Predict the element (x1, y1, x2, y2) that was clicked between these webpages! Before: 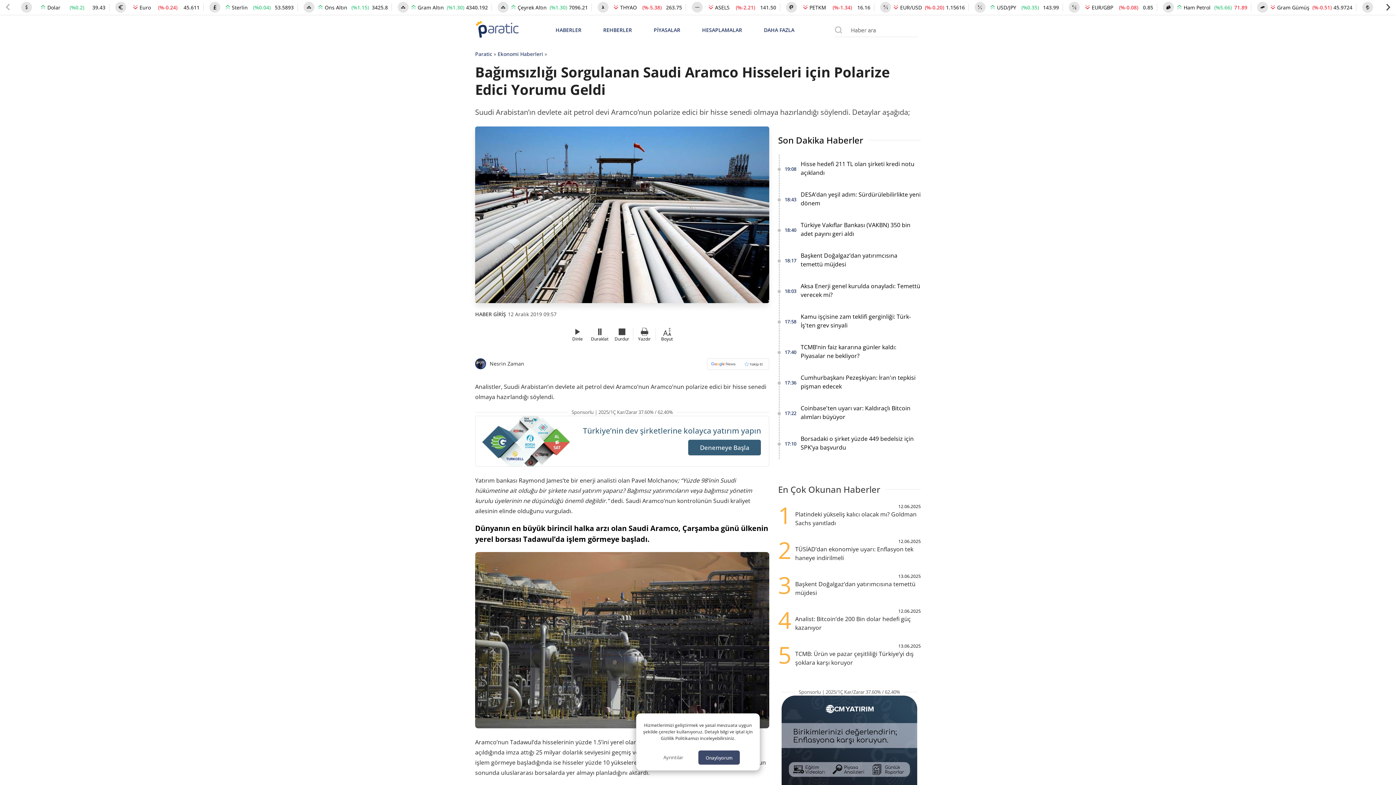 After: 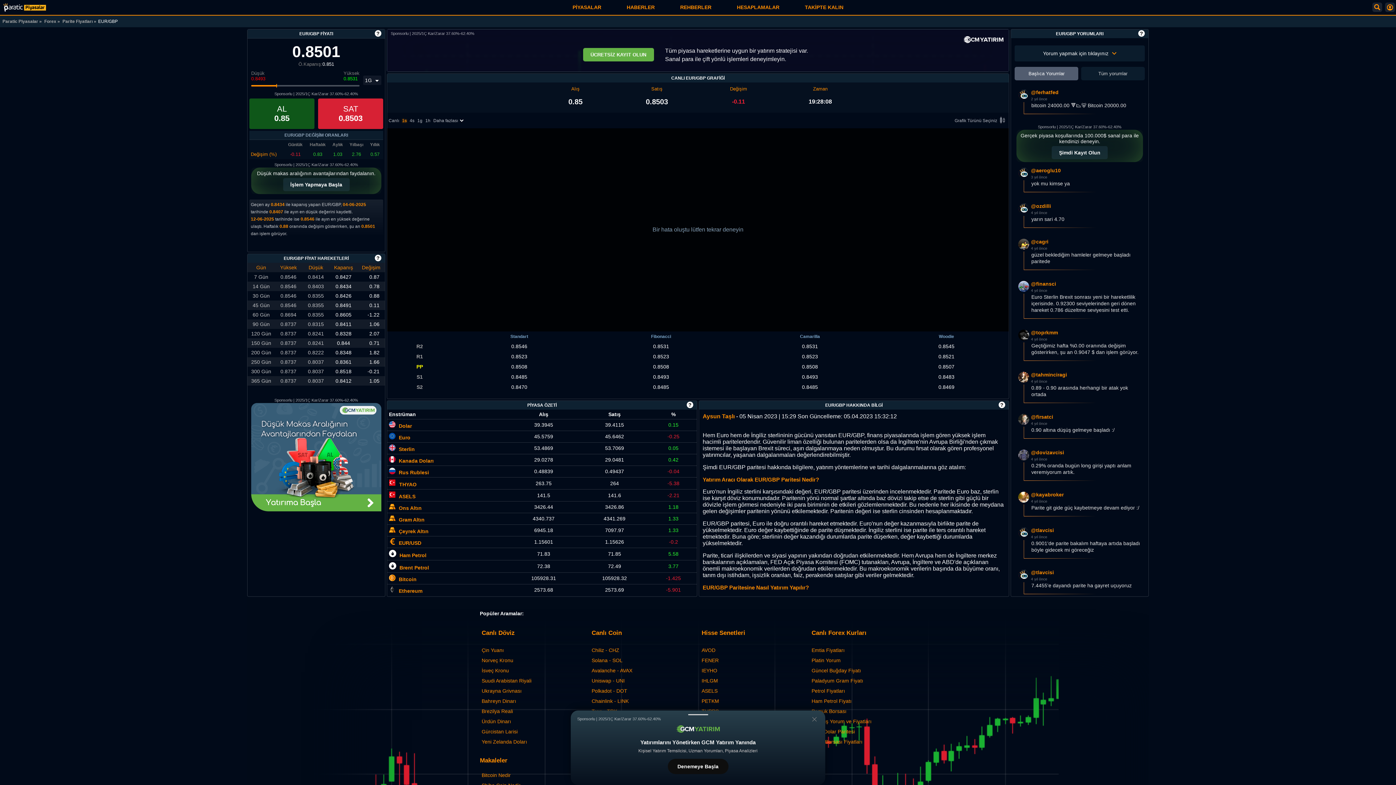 Action: bbox: (1089, 2, 1110, 11) label: EUR/GBP